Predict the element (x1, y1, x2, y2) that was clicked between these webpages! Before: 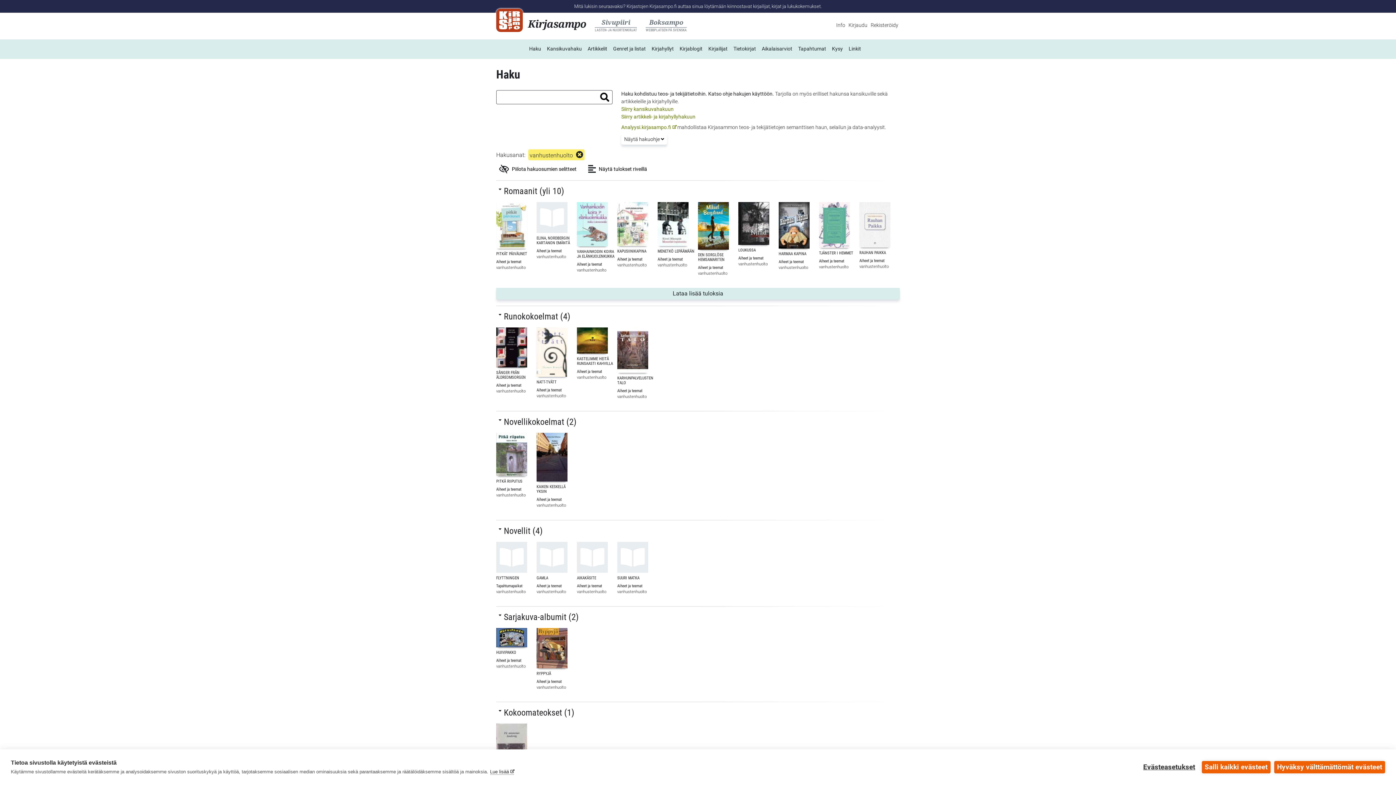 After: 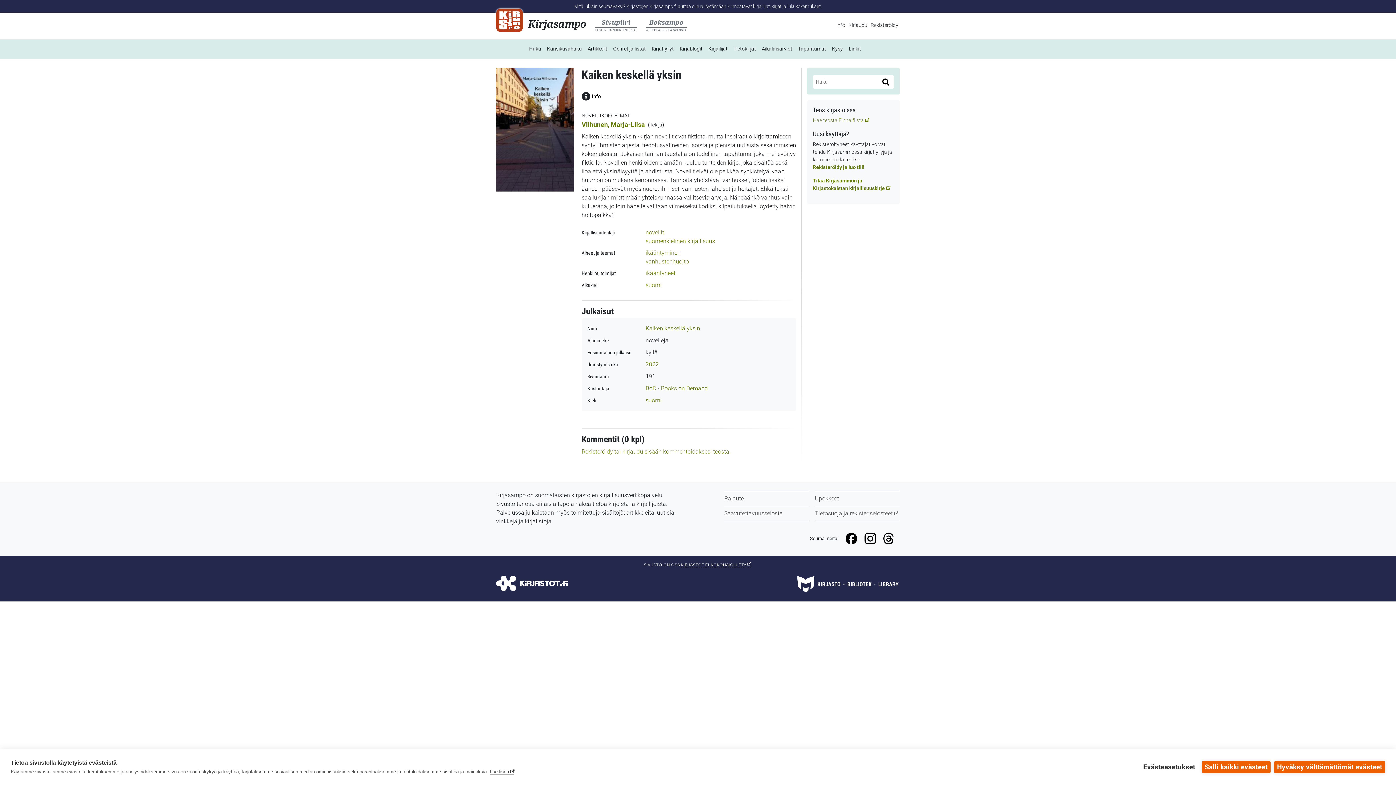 Action: bbox: (536, 456, 567, 461)